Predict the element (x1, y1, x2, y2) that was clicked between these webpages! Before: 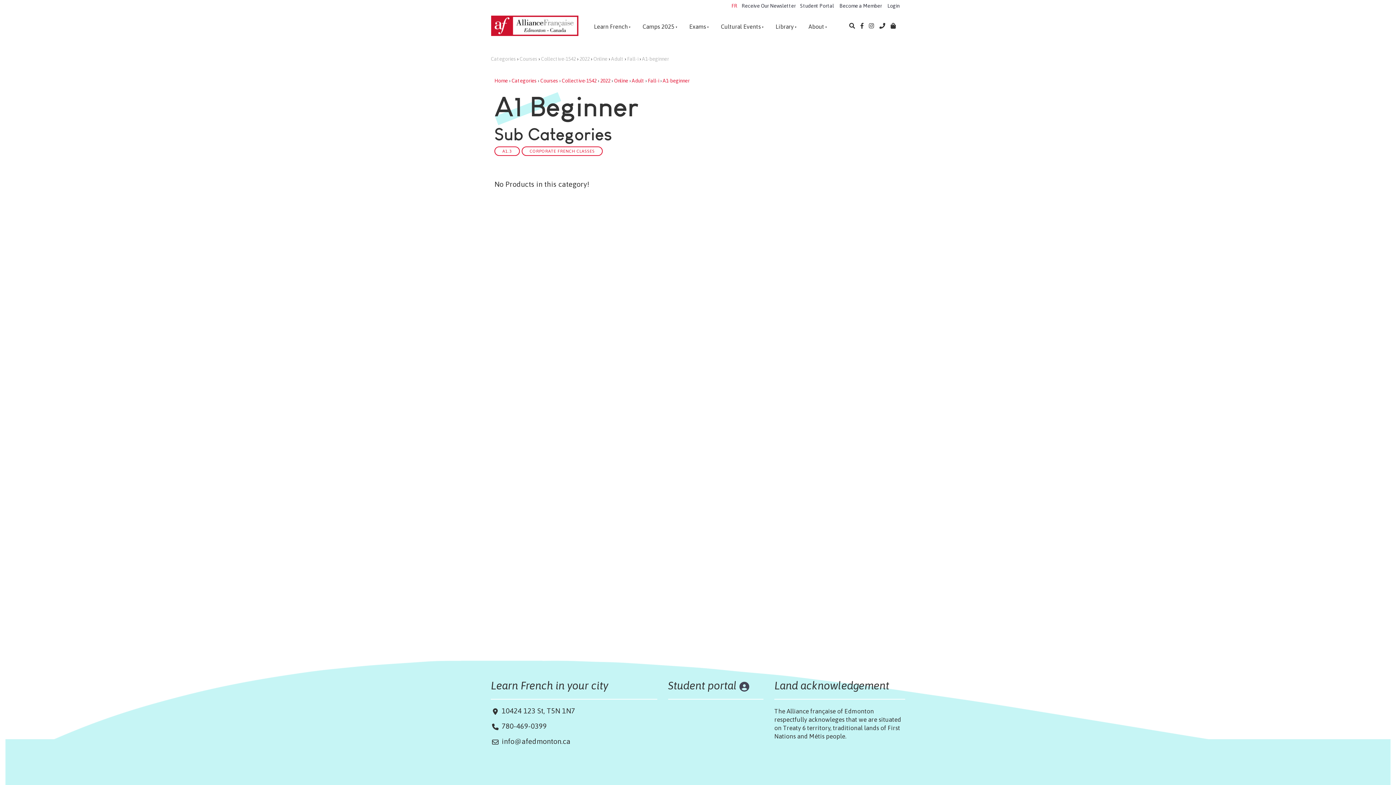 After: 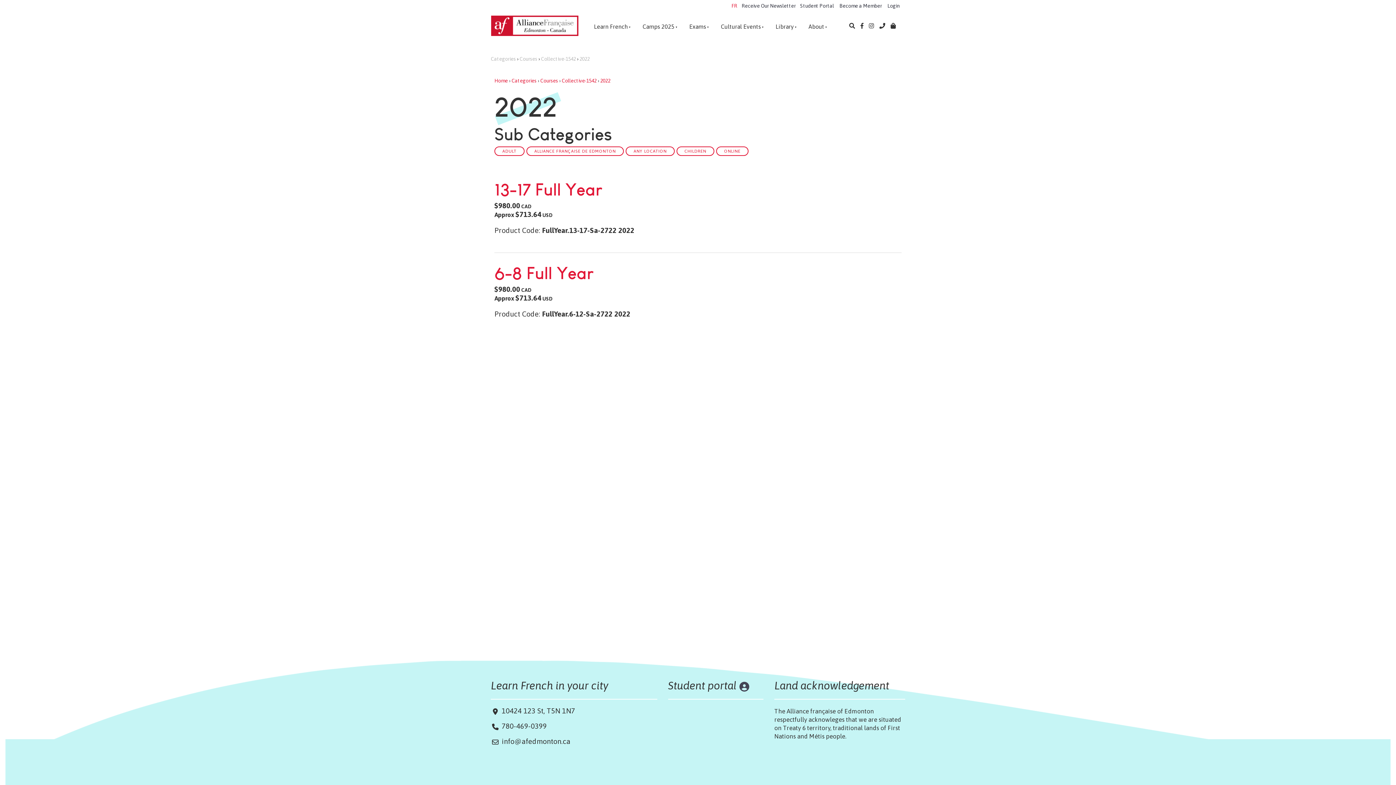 Action: label: 2022 bbox: (600, 77, 610, 83)